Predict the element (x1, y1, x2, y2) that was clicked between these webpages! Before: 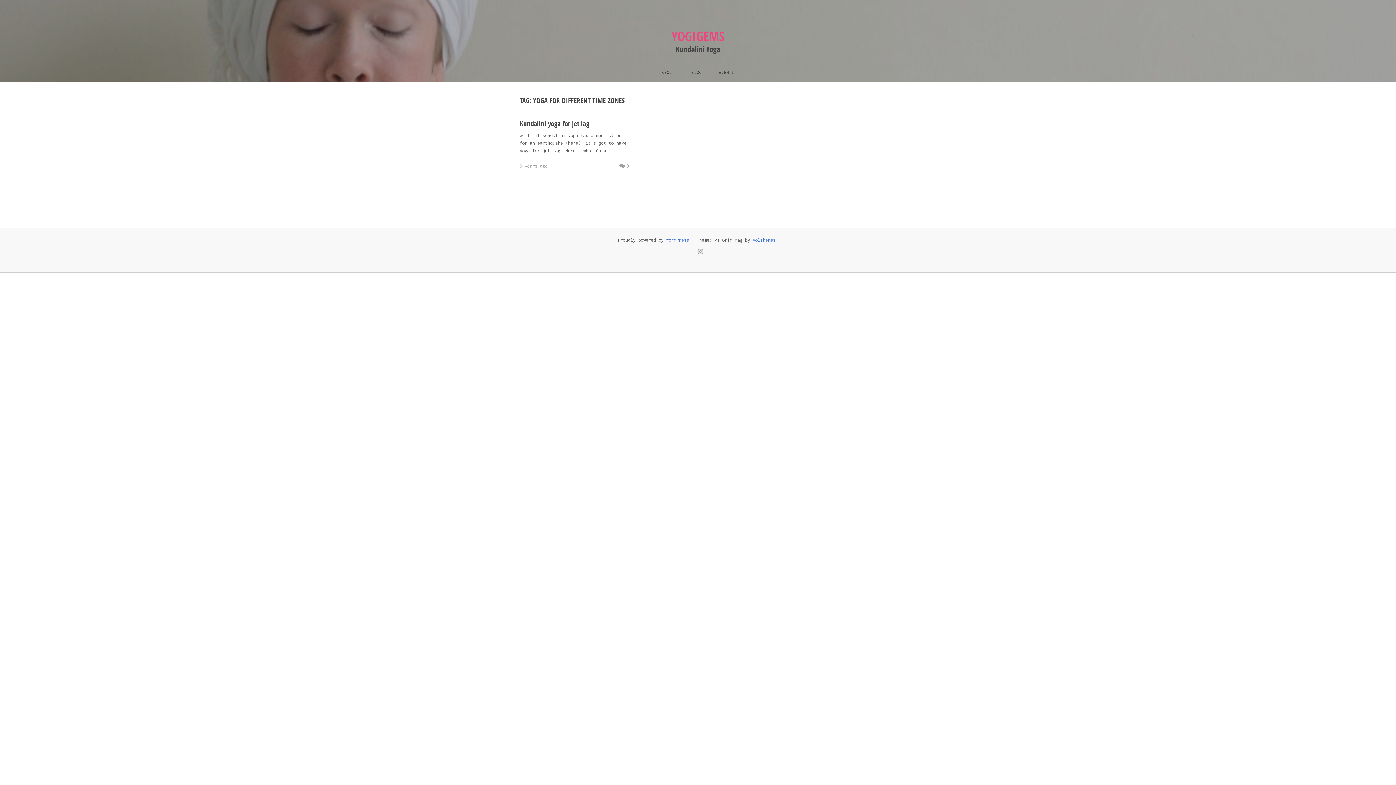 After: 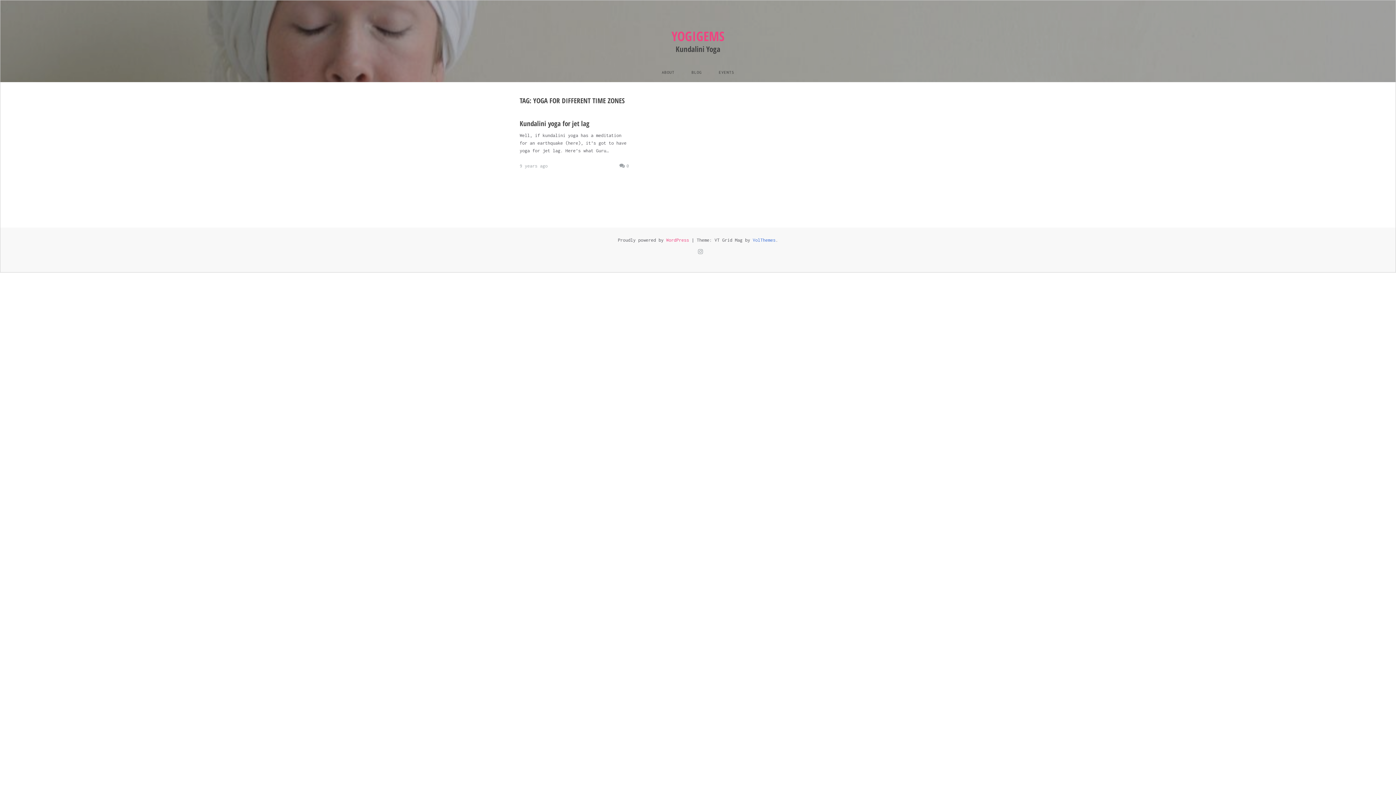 Action: label: WordPress bbox: (666, 237, 689, 242)